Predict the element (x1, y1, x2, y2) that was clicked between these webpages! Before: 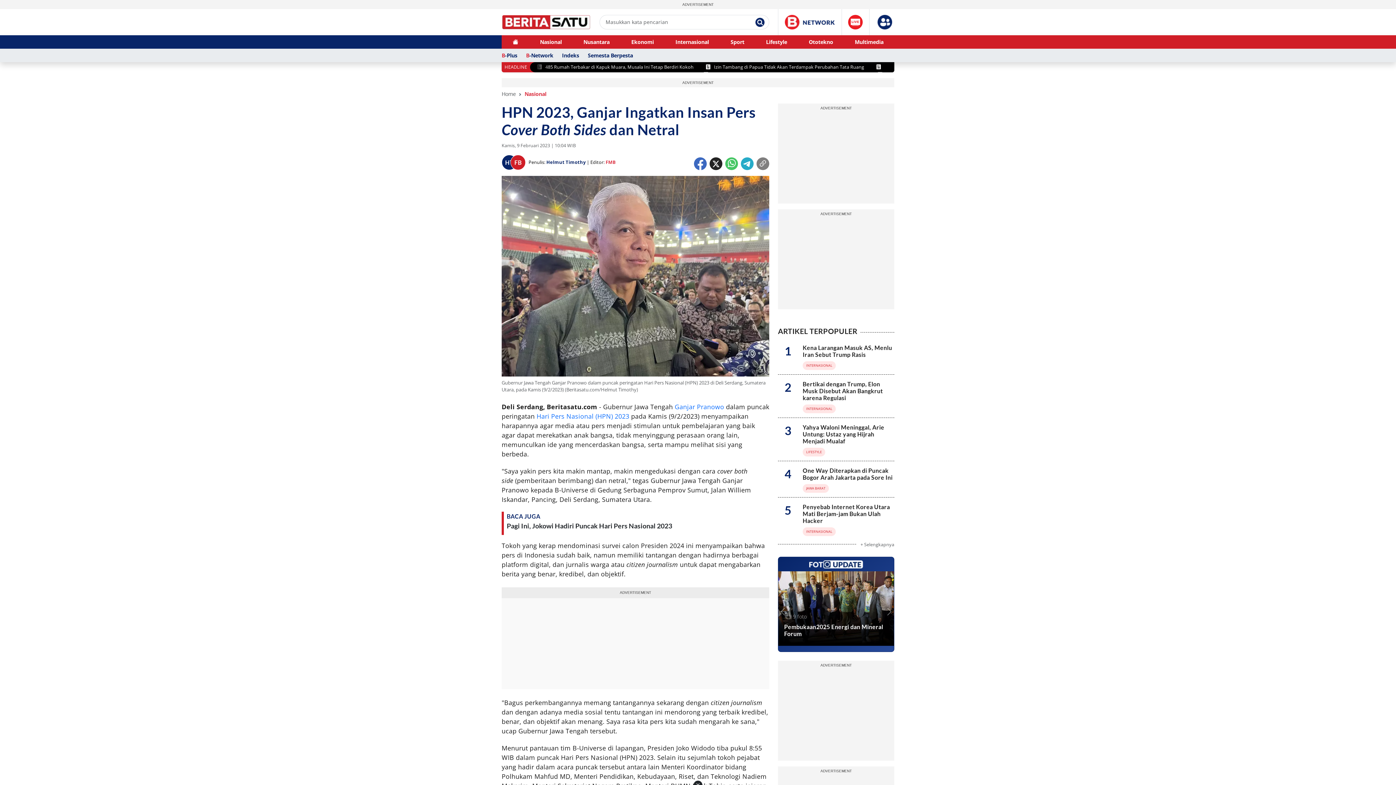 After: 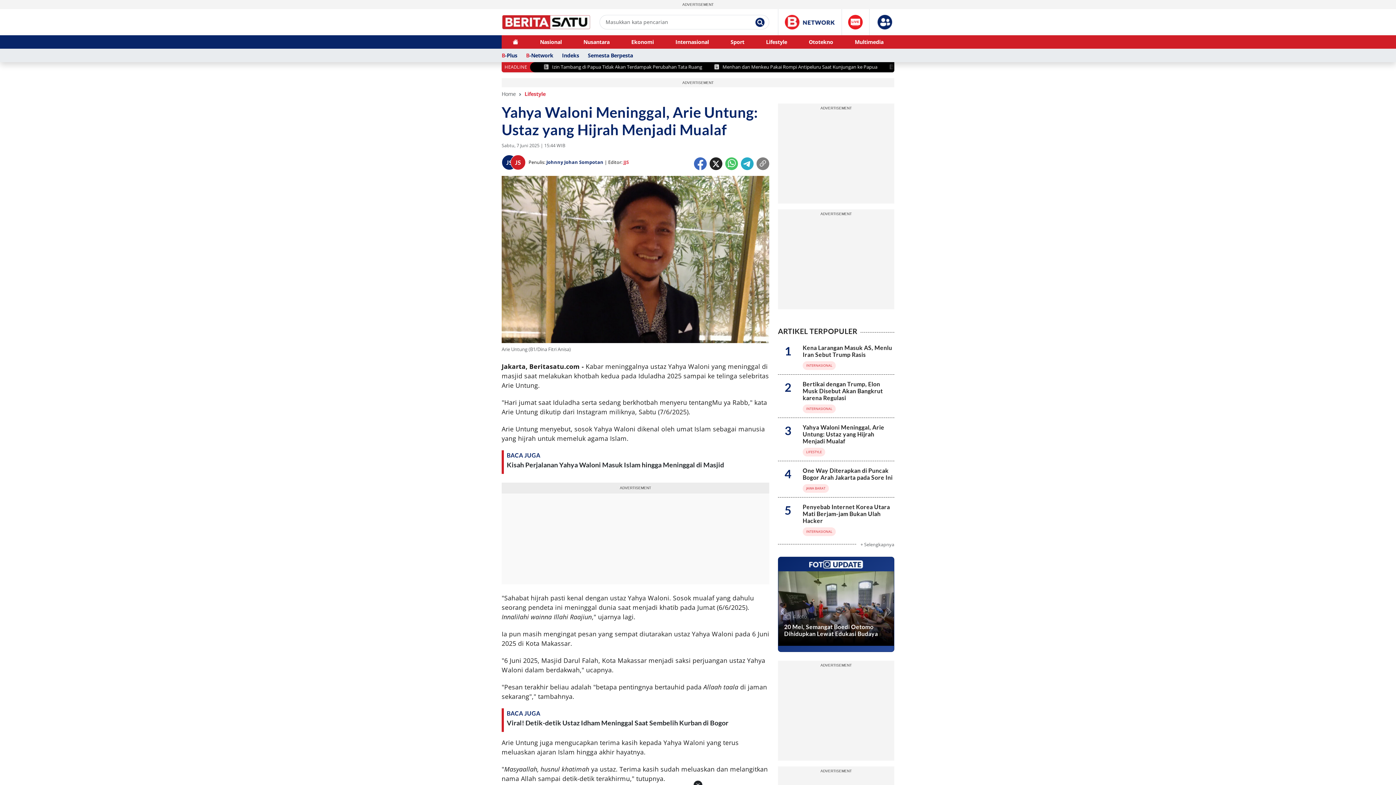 Action: label: Yahya Waloni Meninggal, Arie Untung: Ustaz yang Hijrah Menjadi Mualaf bbox: (802, 527, 894, 548)